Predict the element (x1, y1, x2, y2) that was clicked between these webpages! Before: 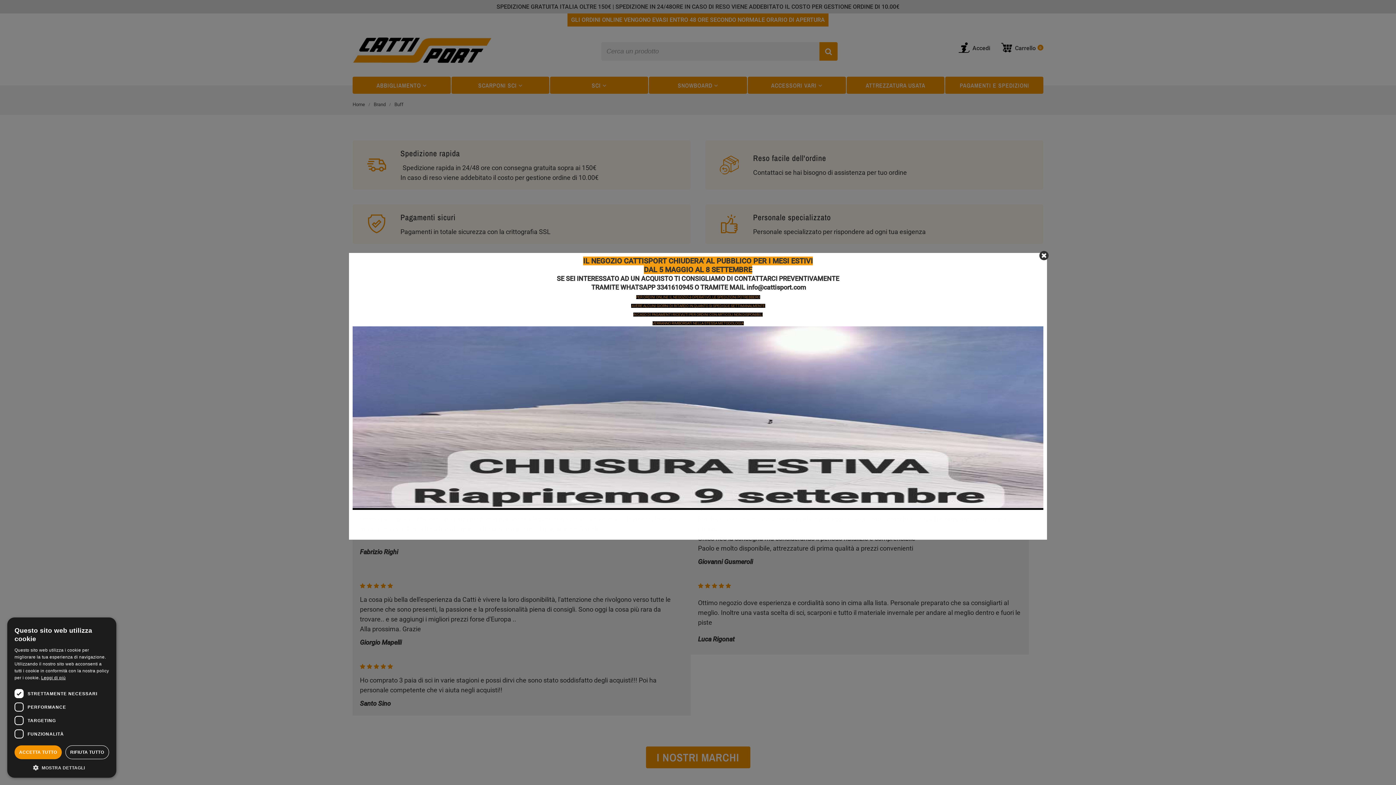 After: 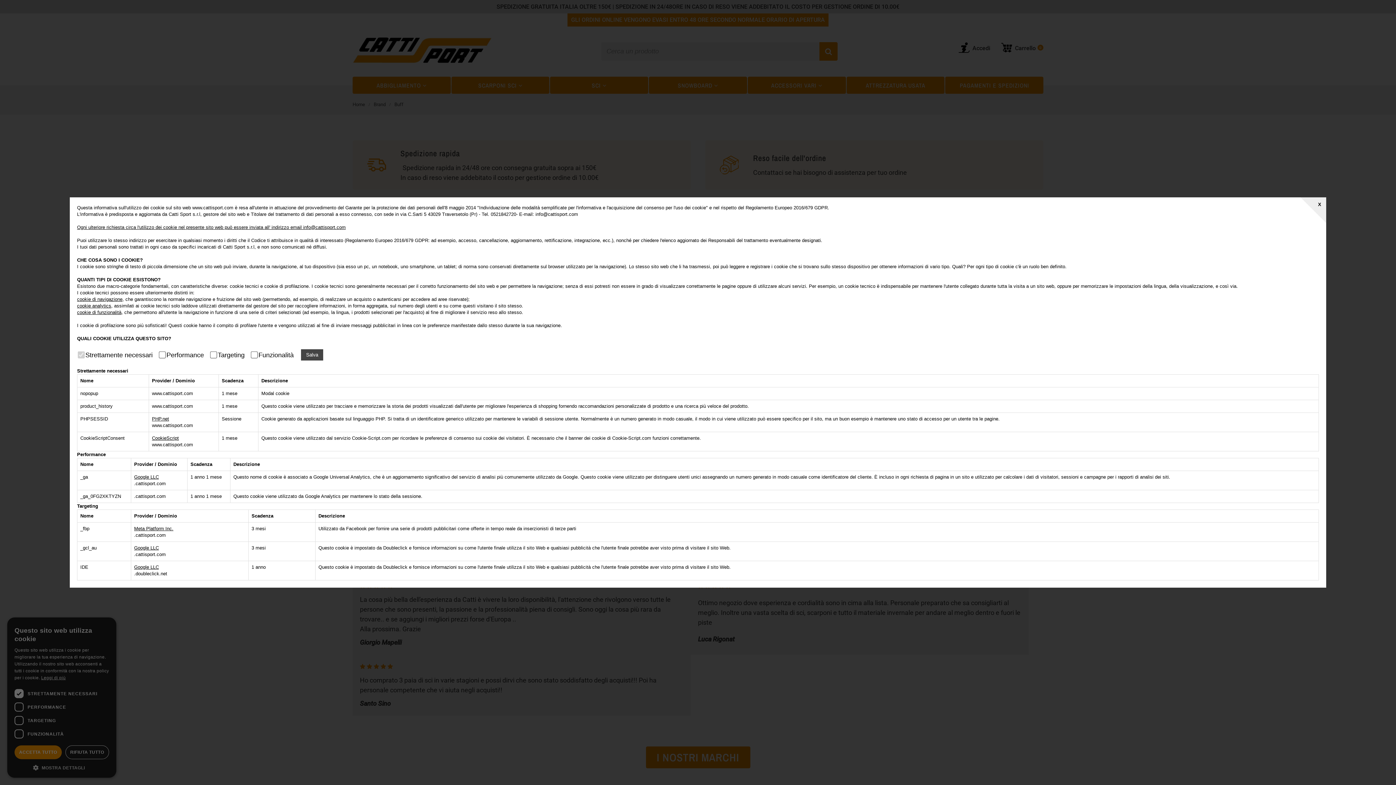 Action: label: Leggi di più, opens a new window bbox: (41, 675, 65, 680)